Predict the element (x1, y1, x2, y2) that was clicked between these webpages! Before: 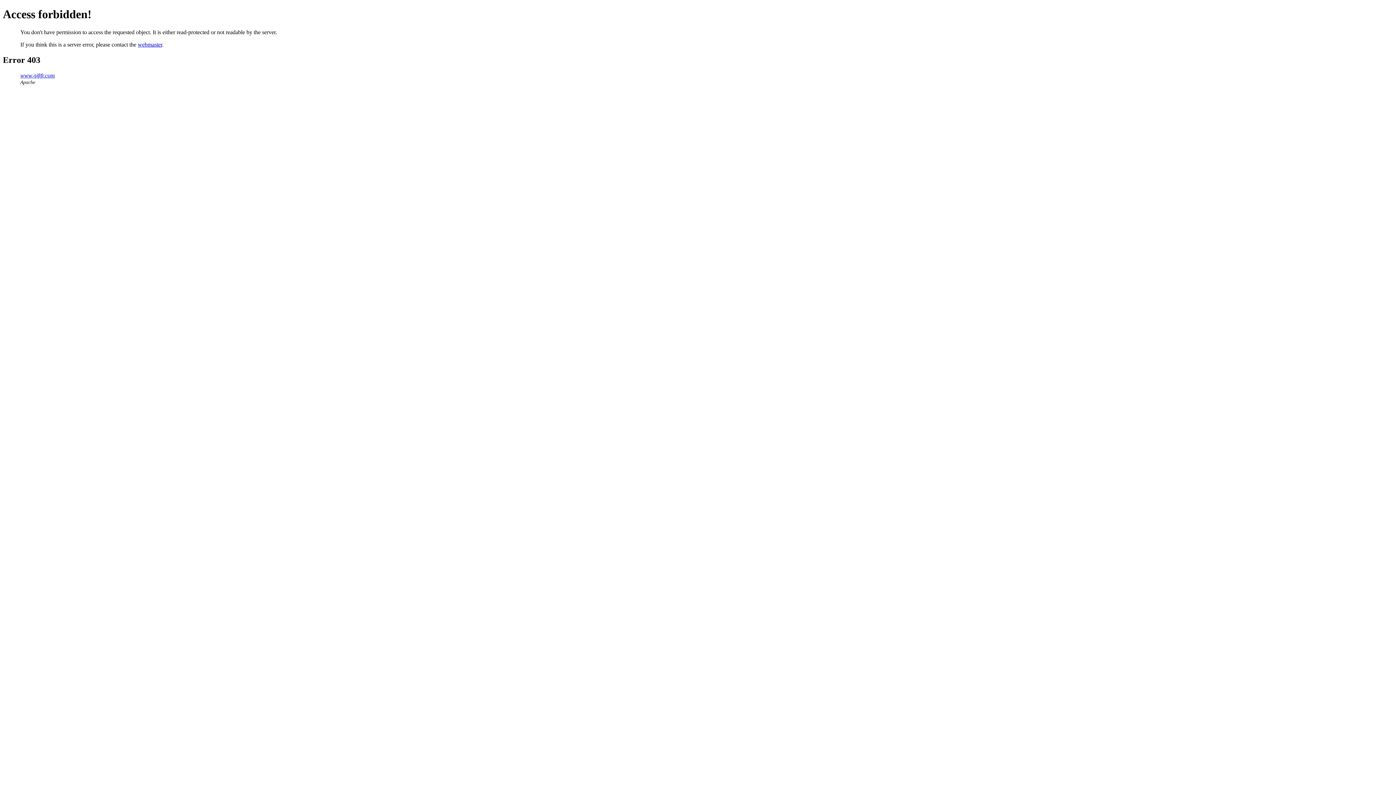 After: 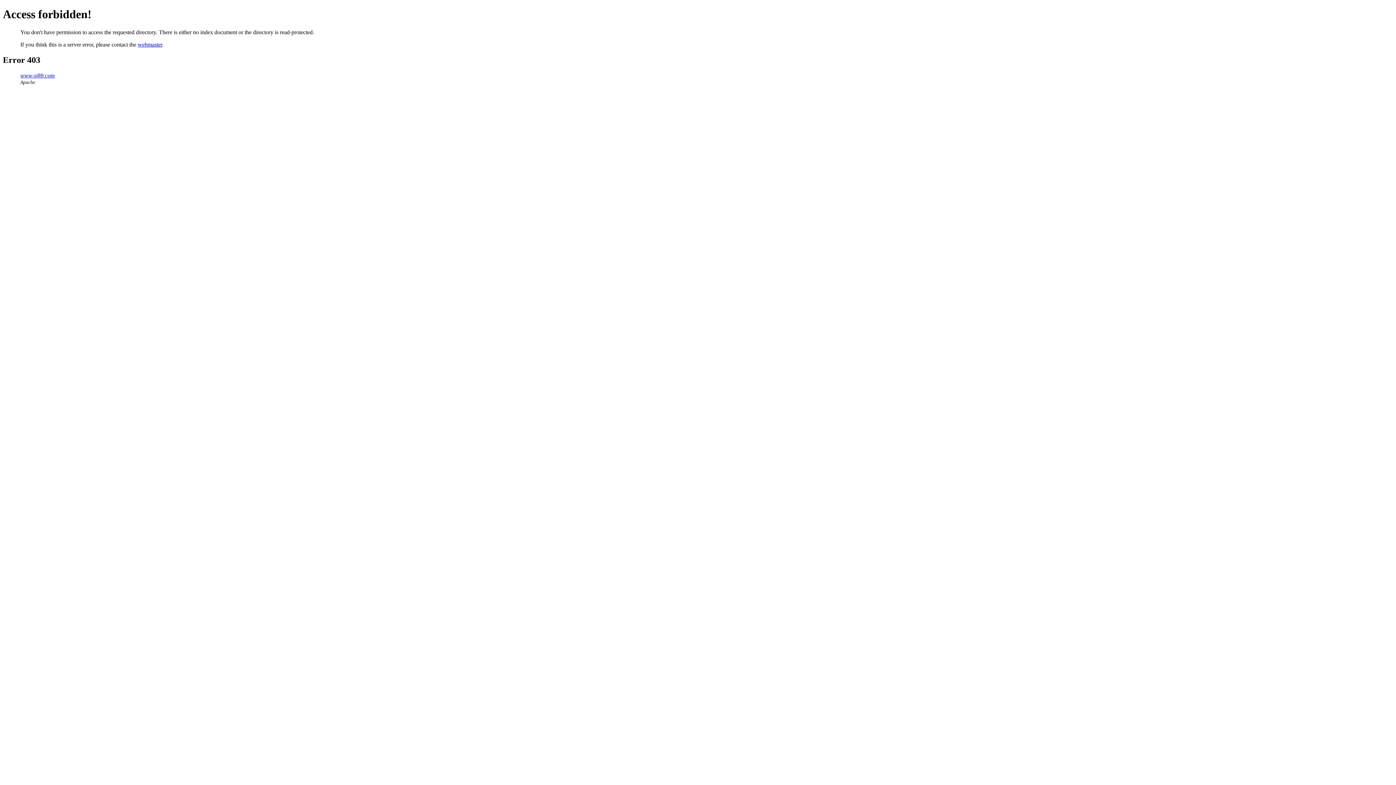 Action: label: www.giftfr.com bbox: (20, 72, 54, 78)